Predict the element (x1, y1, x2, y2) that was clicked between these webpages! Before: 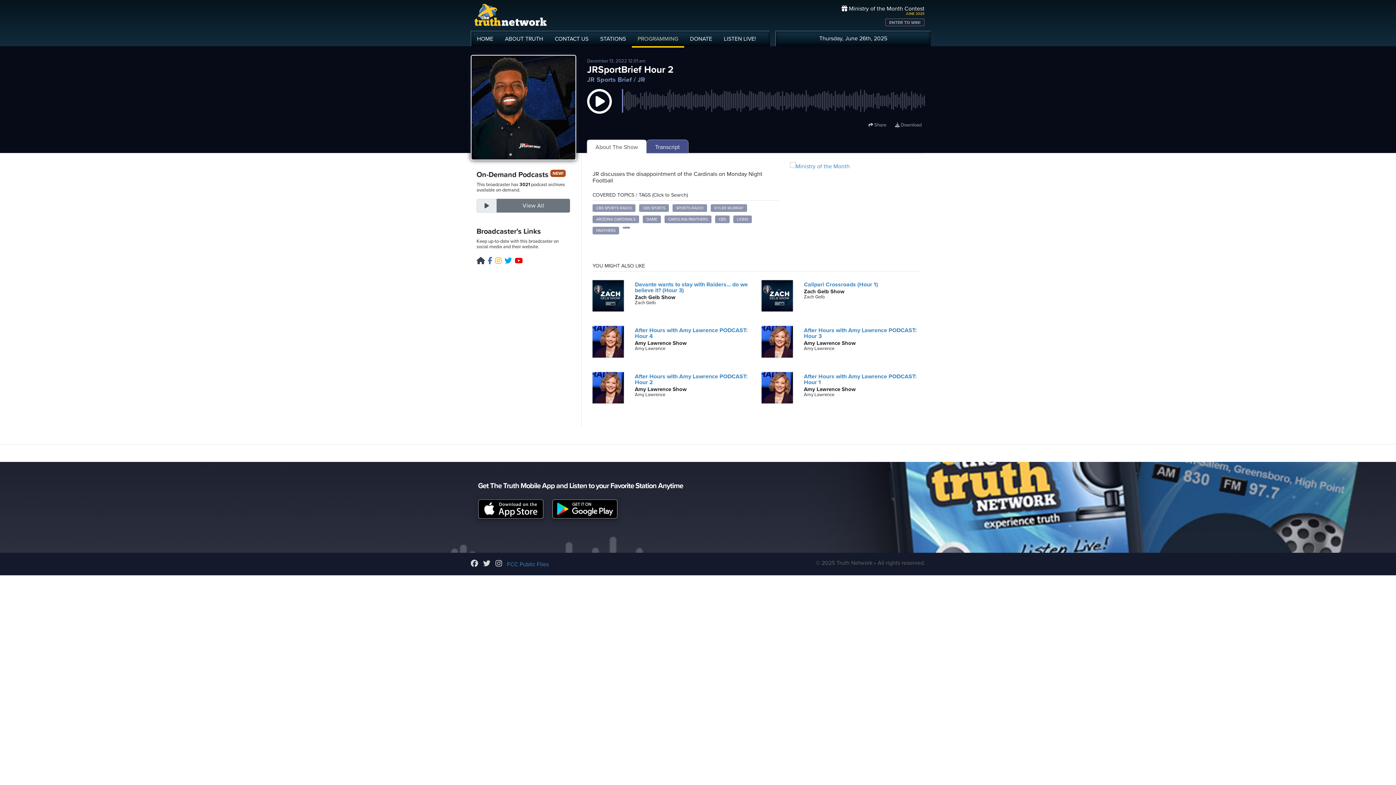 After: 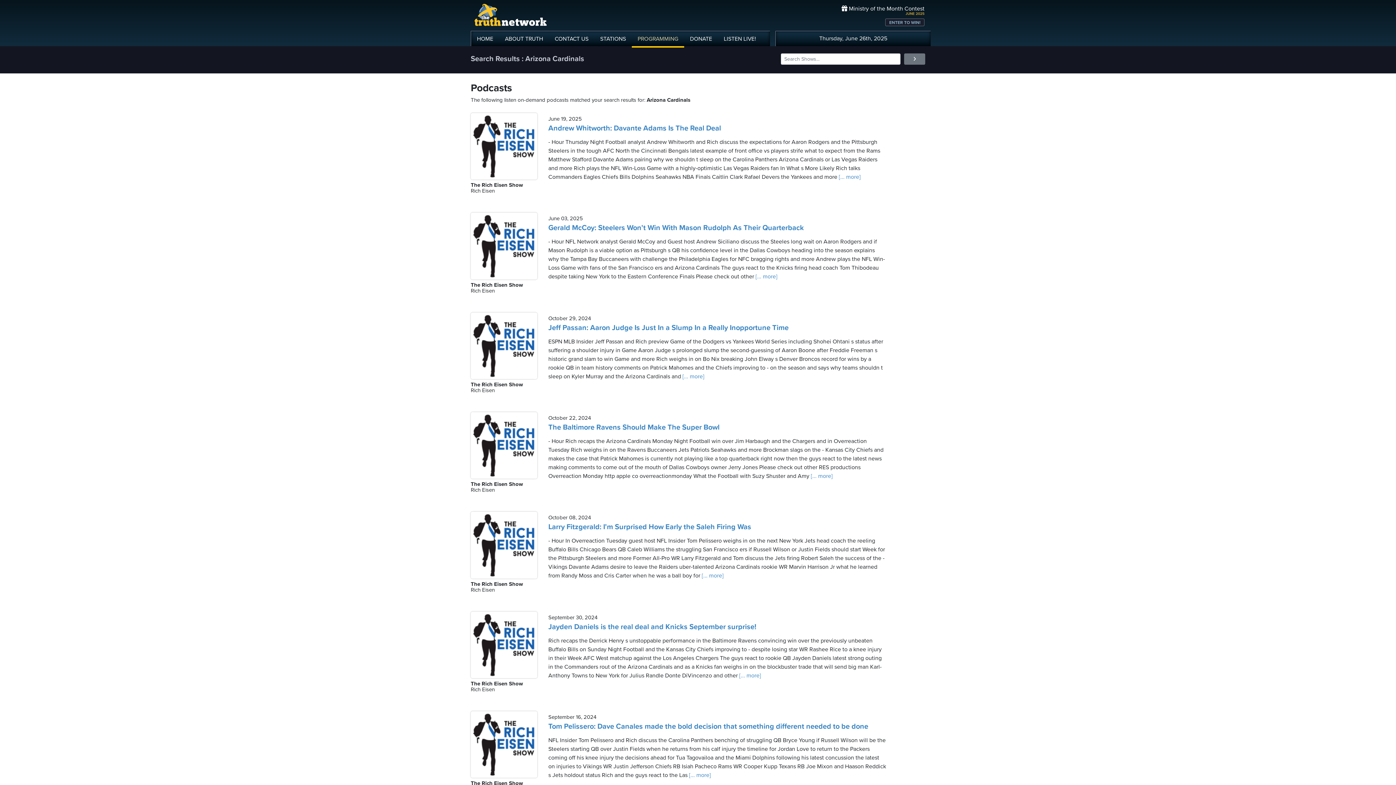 Action: label: ARIZONA CARDINALS bbox: (592, 215, 639, 223)